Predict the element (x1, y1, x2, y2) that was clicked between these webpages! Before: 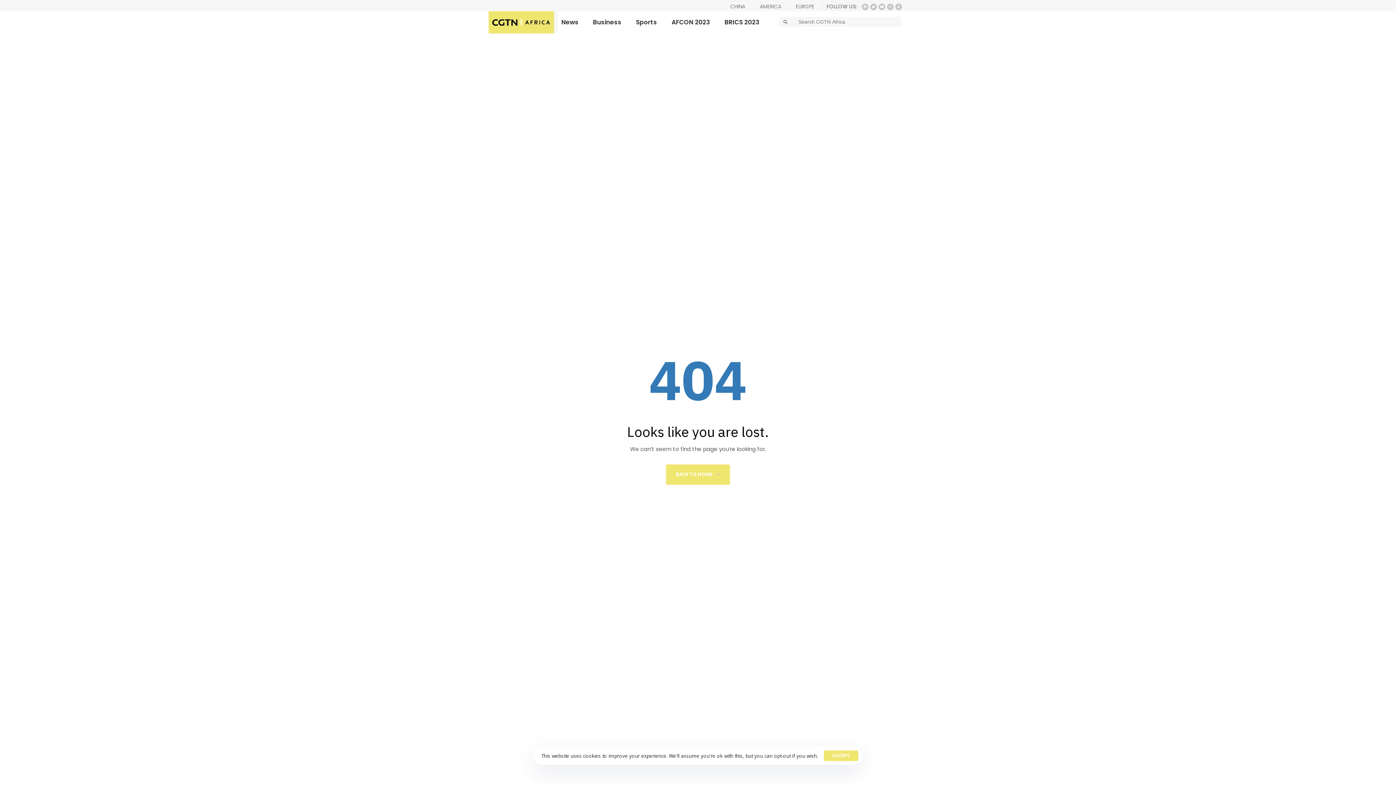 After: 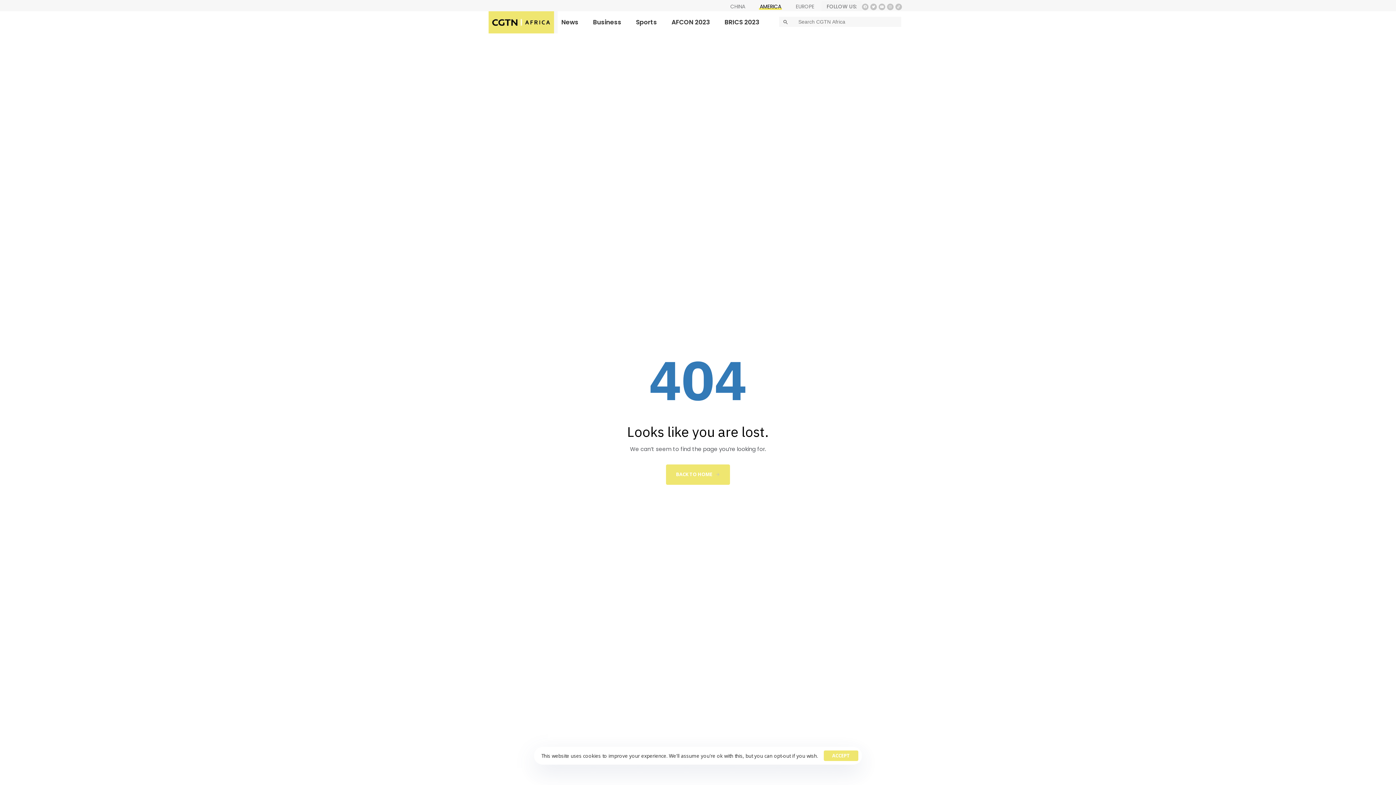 Action: label: AMERICA bbox: (752, 0, 788, 13)